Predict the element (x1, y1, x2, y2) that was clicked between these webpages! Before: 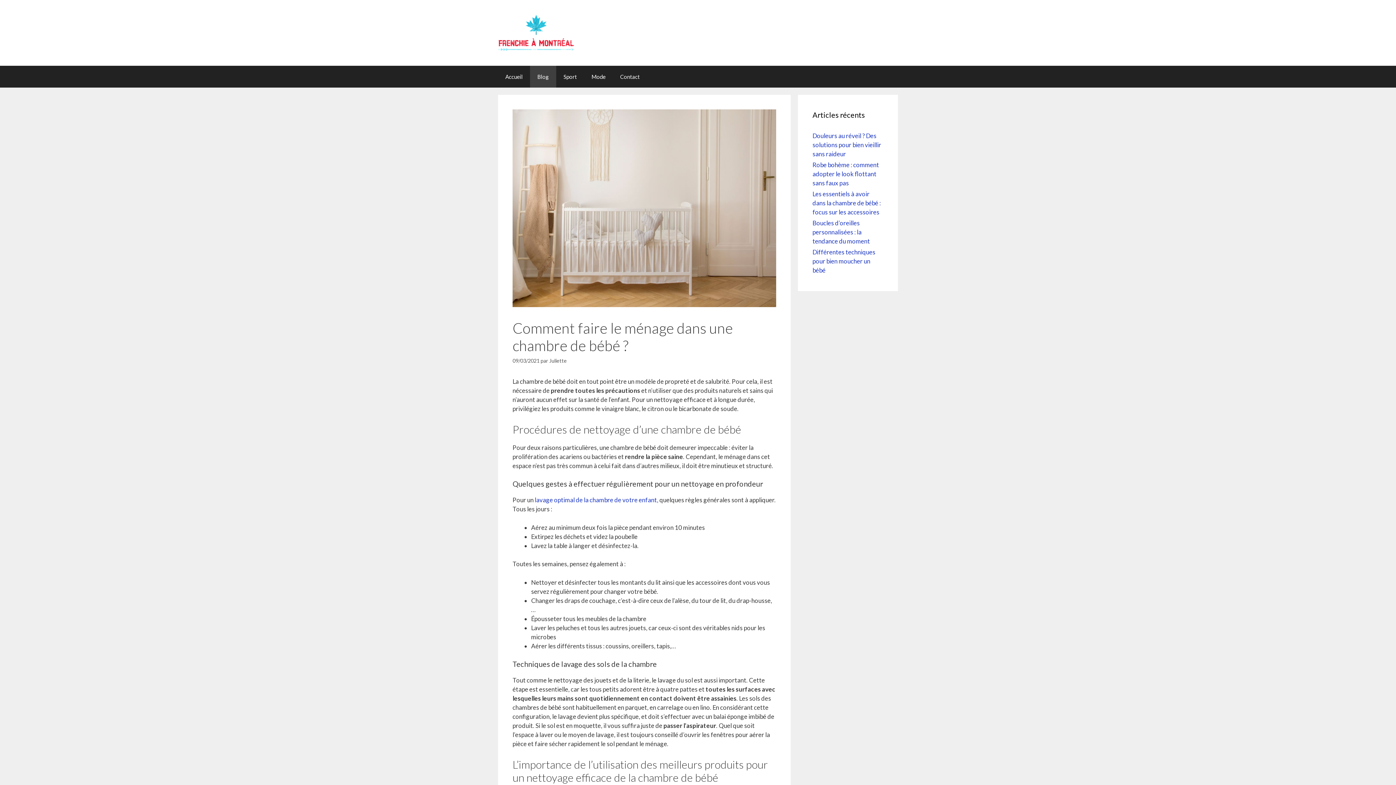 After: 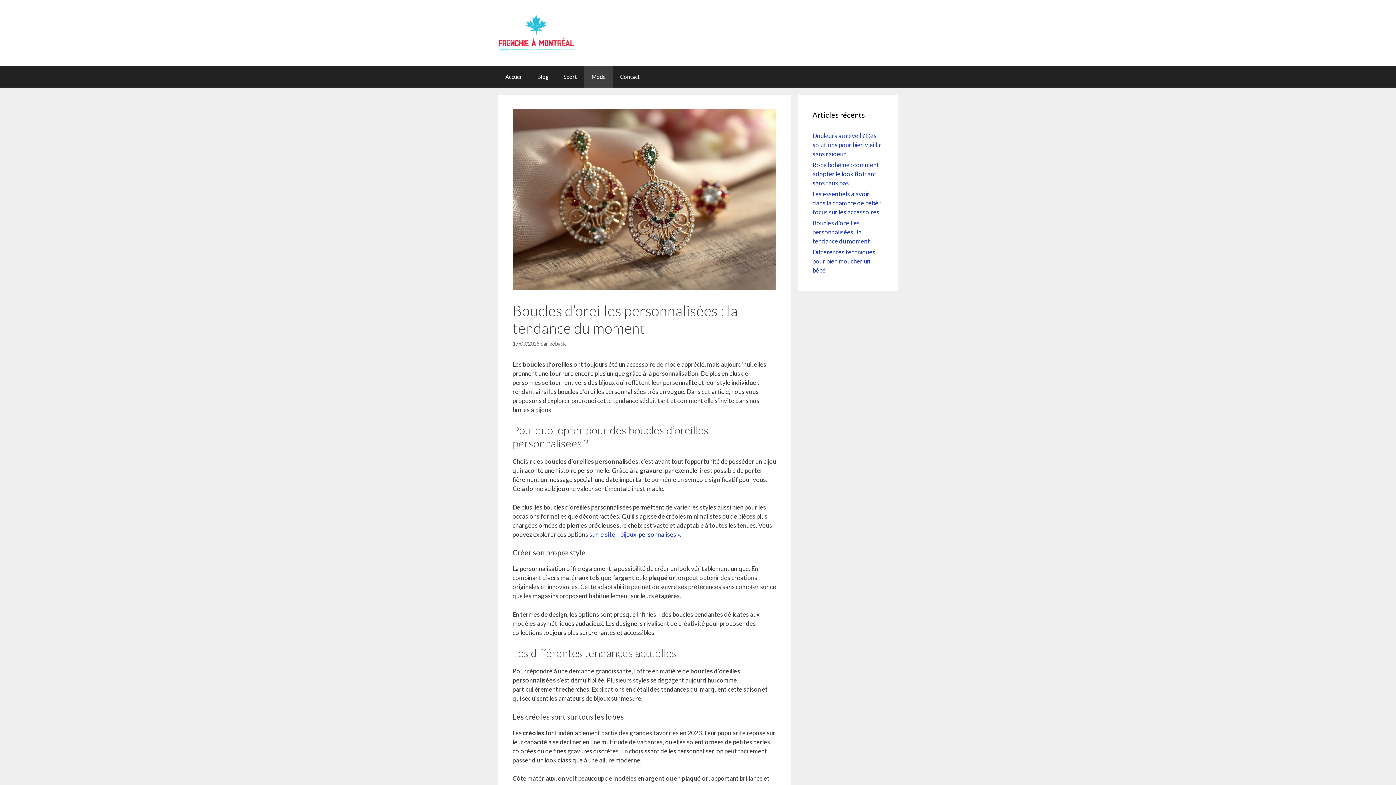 Action: bbox: (812, 219, 870, 245) label: Boucles d’oreilles personnalisées : la tendance du moment